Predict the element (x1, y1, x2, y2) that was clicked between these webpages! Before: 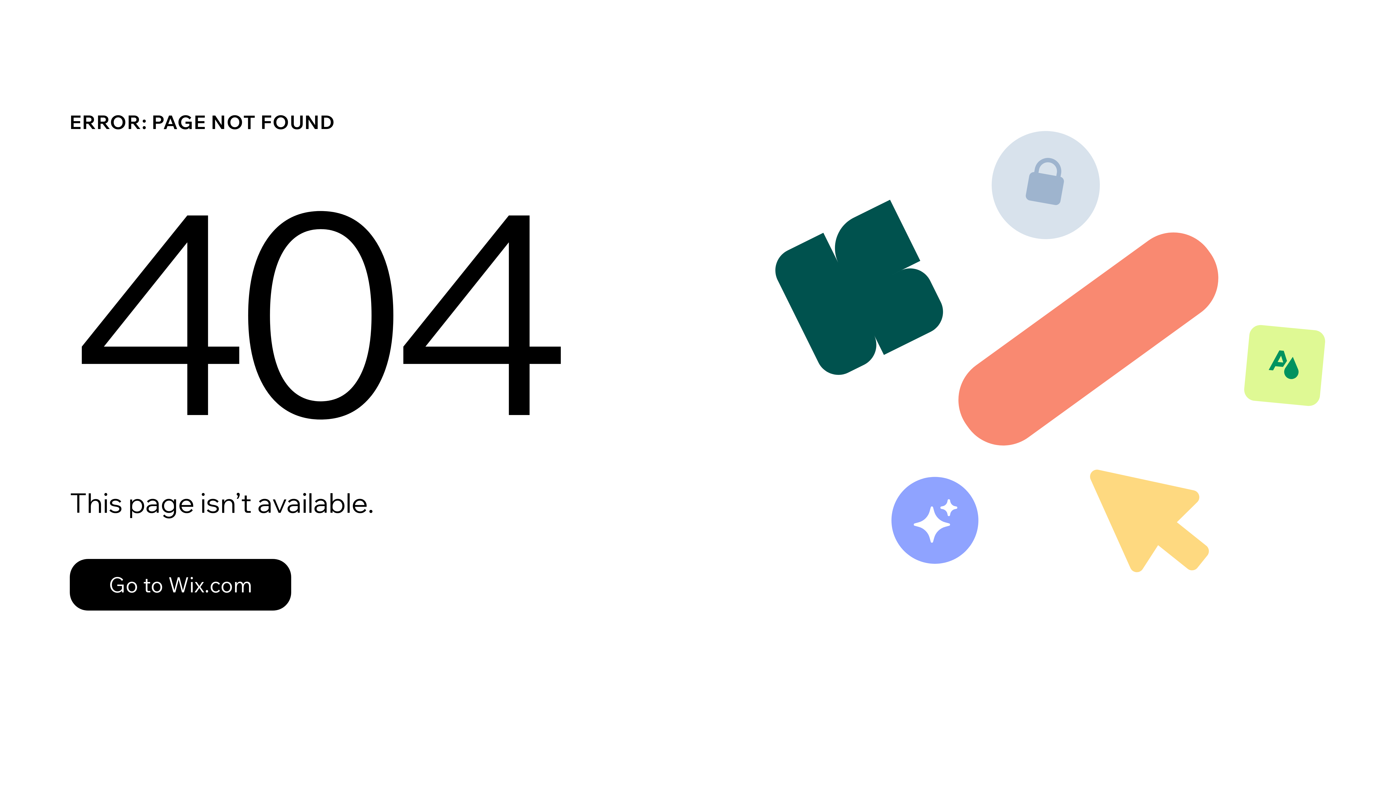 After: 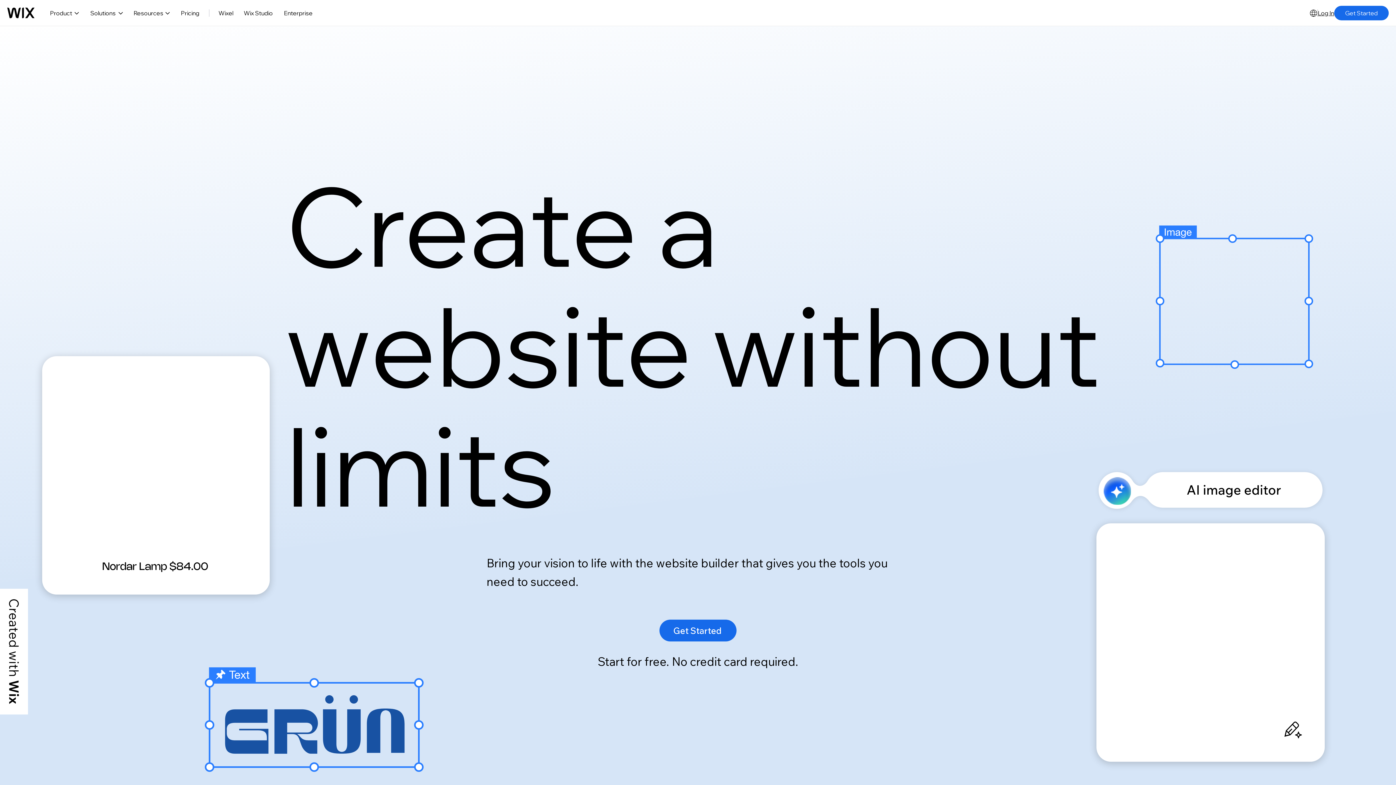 Action: bbox: (69, 559, 291, 610) label: Go to Wix.com